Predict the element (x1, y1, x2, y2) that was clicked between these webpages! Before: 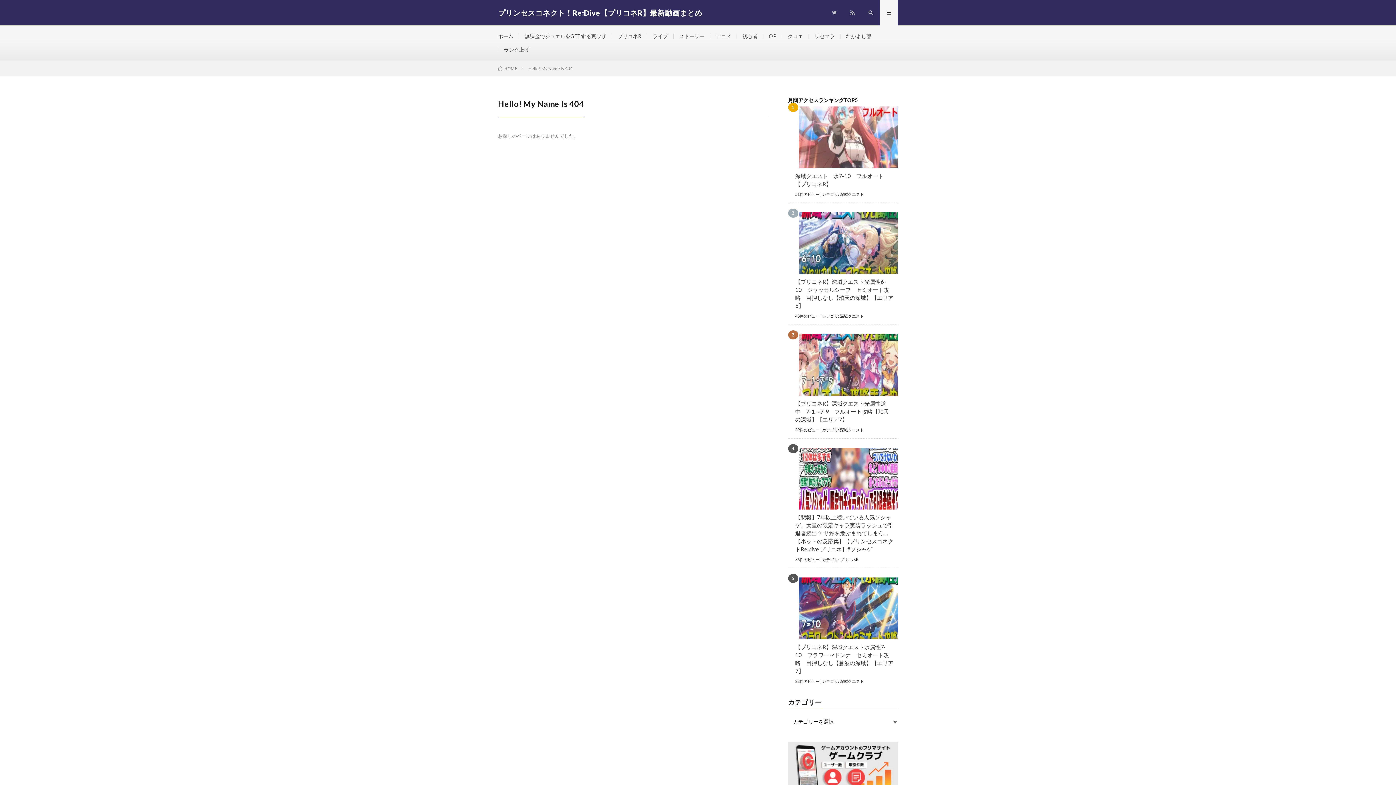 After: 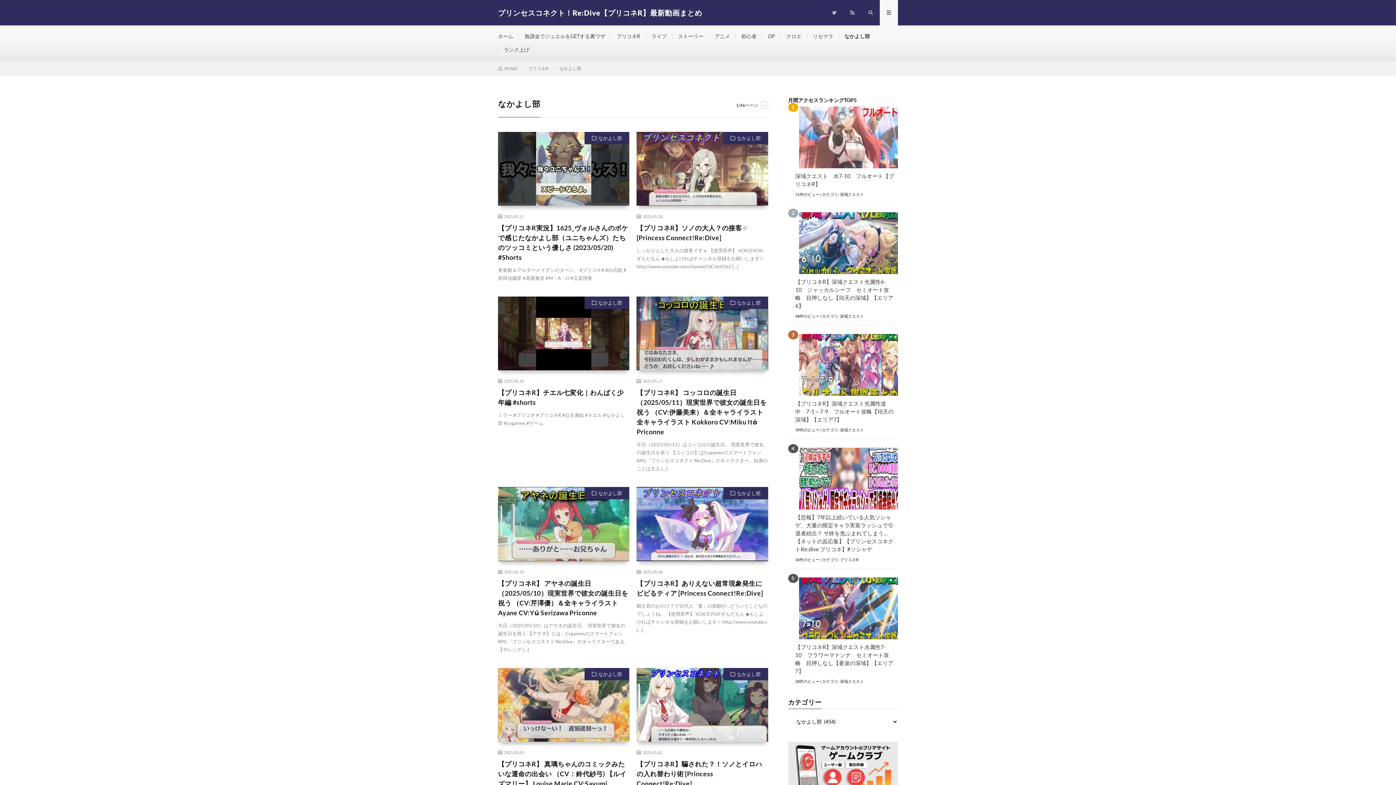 Action: label: なかよし部 bbox: (846, 33, 871, 39)